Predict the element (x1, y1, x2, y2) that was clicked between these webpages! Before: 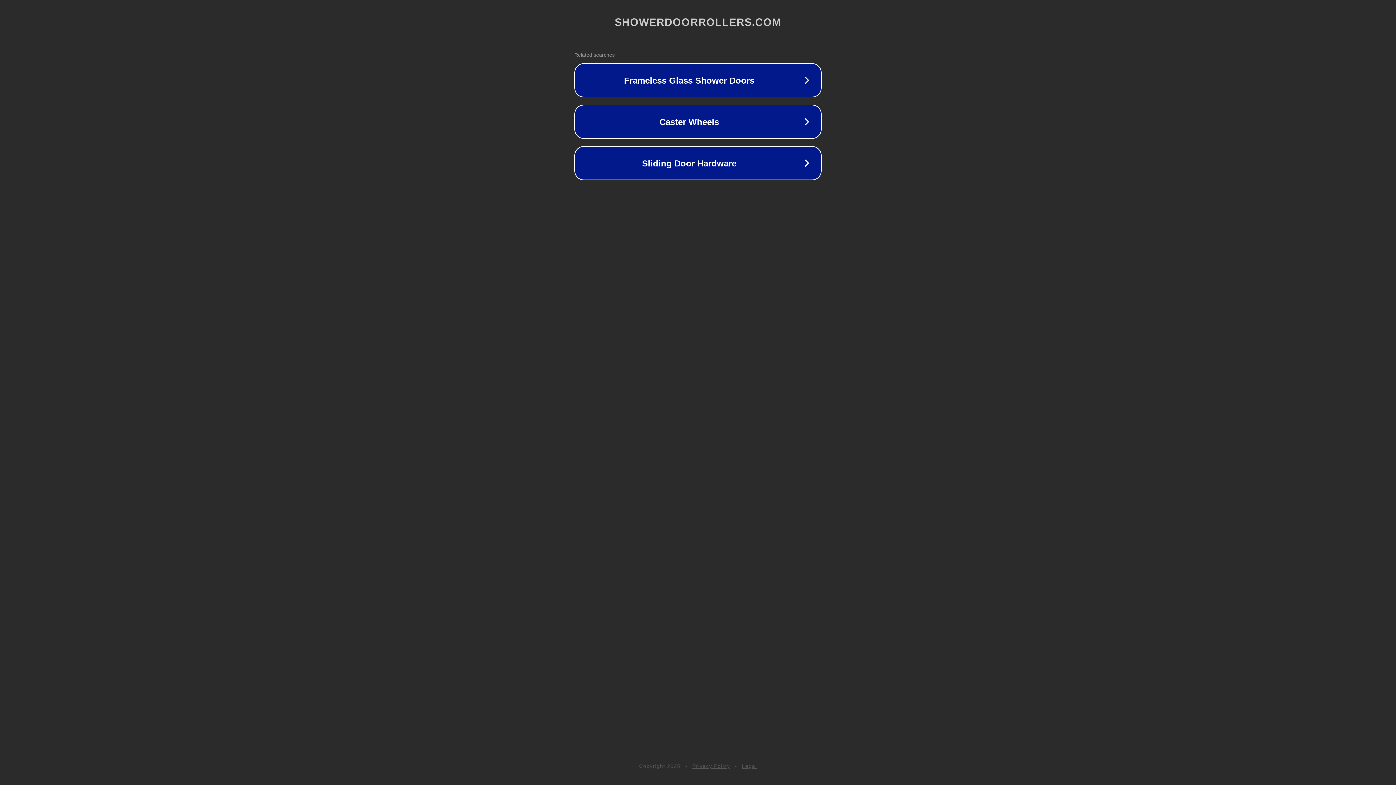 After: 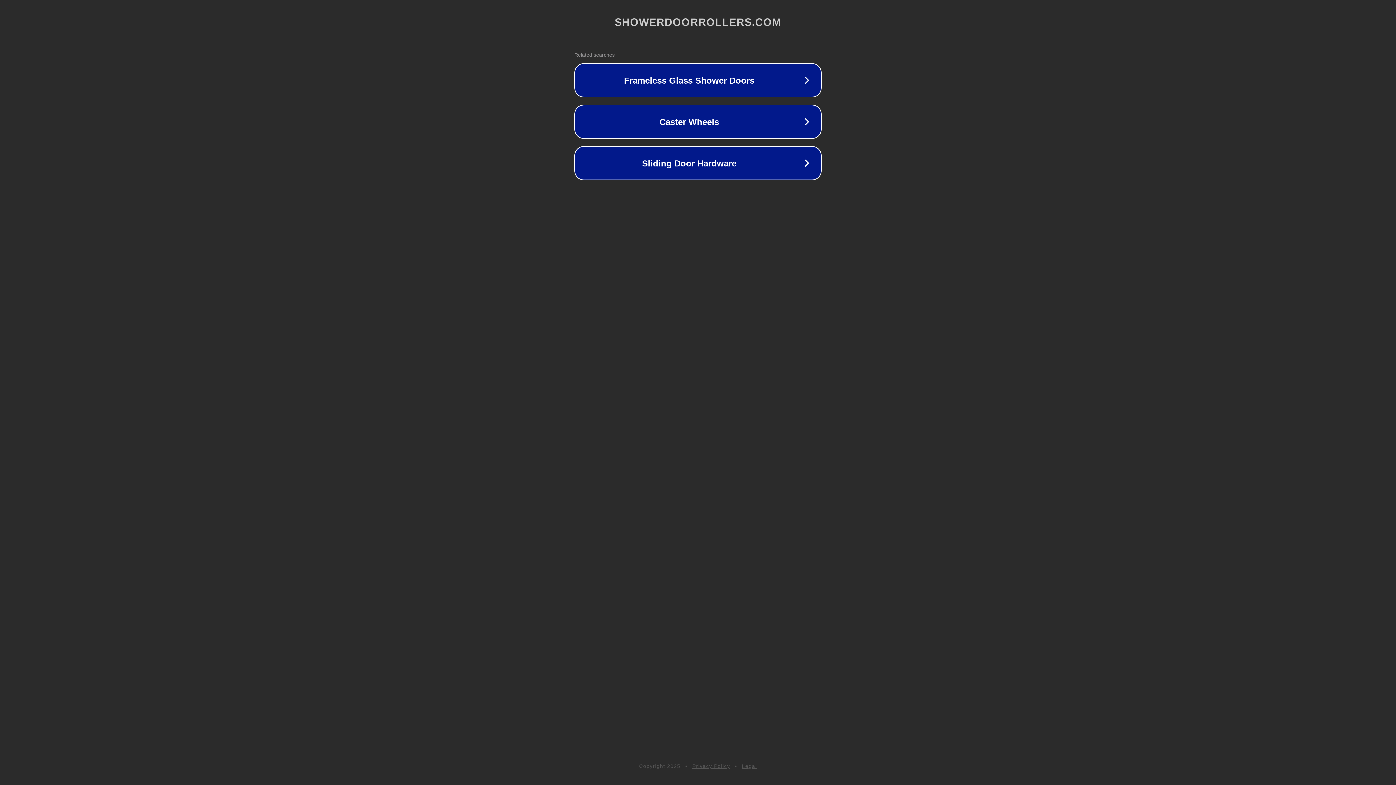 Action: label: Privacy Policy bbox: (692, 763, 730, 769)